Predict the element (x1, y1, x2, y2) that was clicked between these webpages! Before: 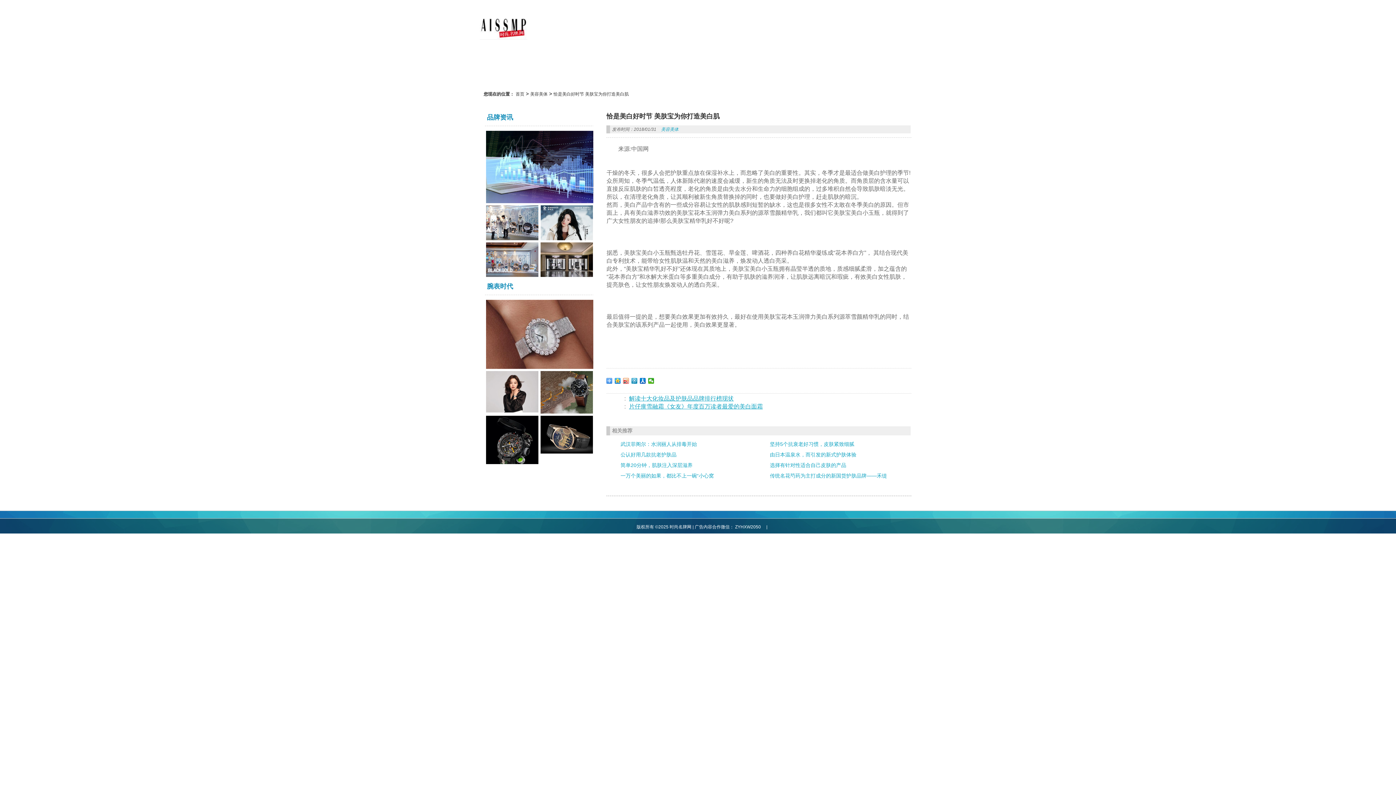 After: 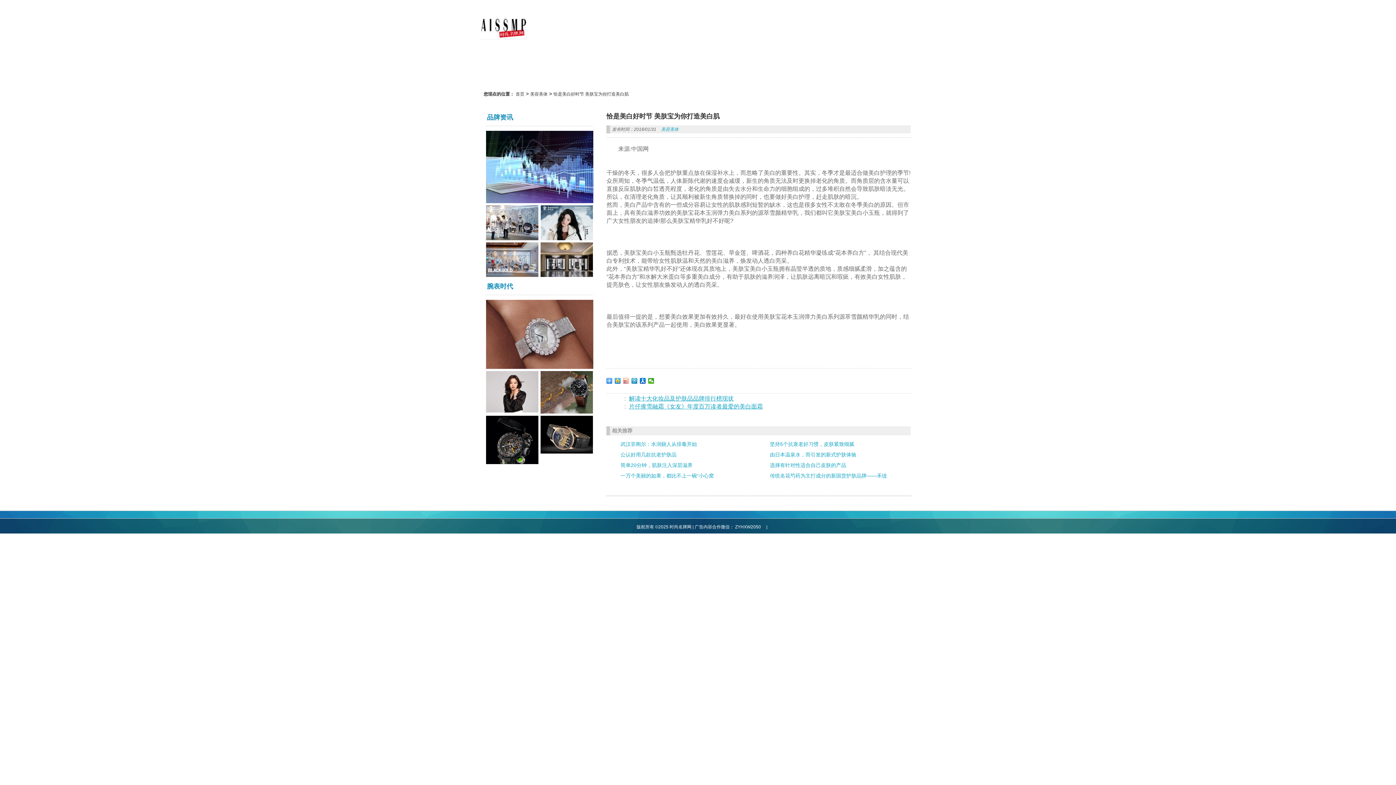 Action: bbox: (623, 378, 629, 384)